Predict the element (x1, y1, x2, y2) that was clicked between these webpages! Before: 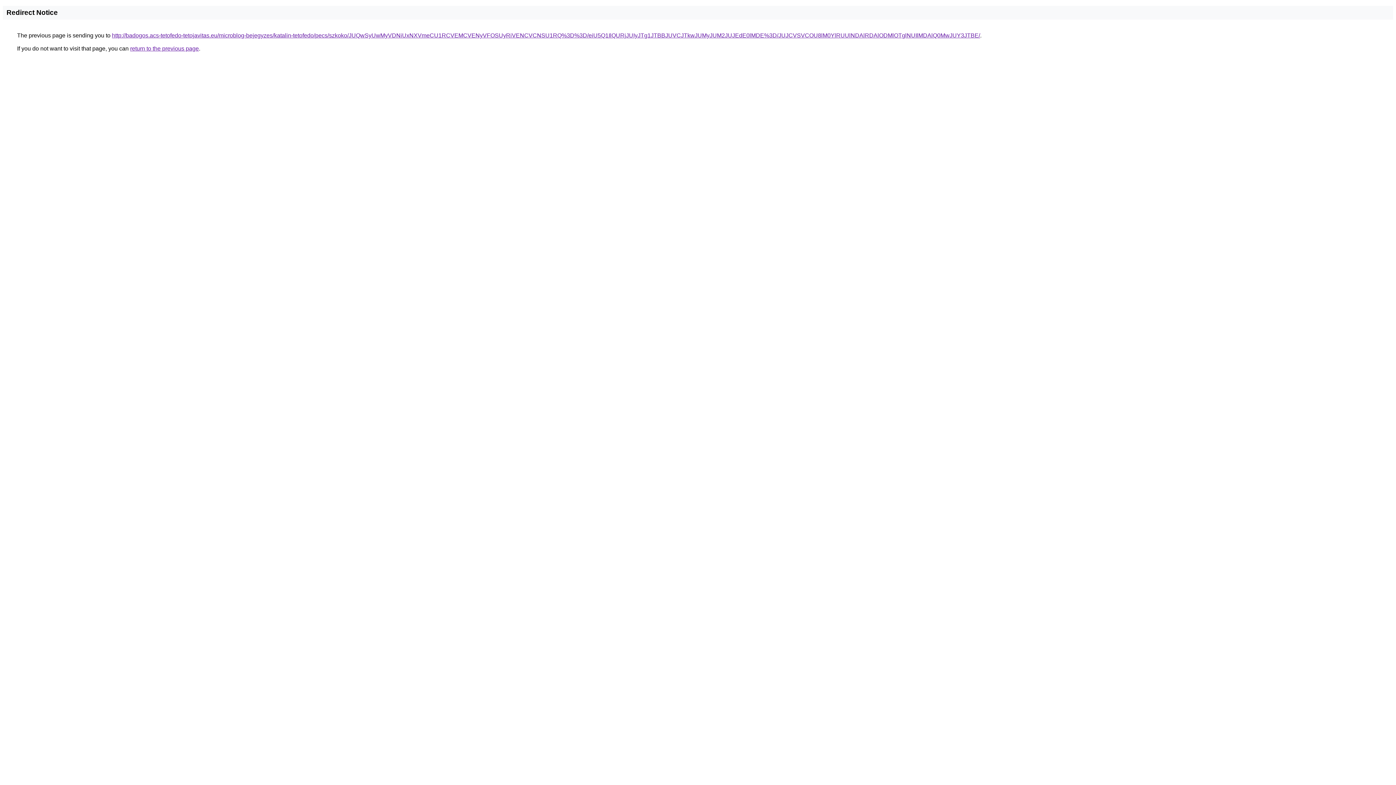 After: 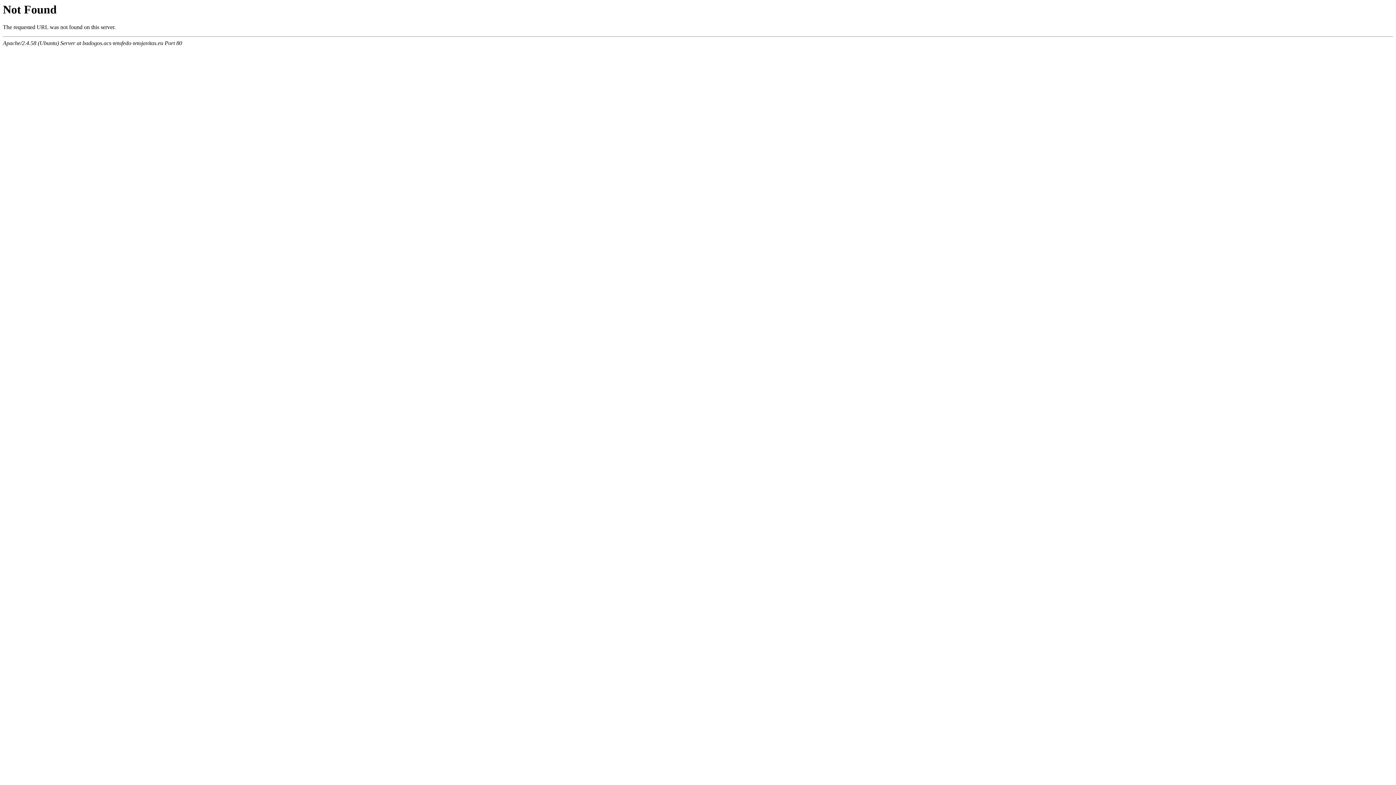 Action: label: http://badogos.acs-tetofedo-tetojavitas.eu/microblog-bejegyzes/katalin-tetofedo/pecs/szkoko/JUQwSyUwMyVDNiUxNXVmeCU1RCVEMCVENyVFOSUyRiVENCVCNSU1RQ%3D%3D/eiU5Q1IlQURjJUIyJTg1JTBBJUVCJTkwJUMyJUM2JUJEdE0lMDE%3D/JUJCVSVCOU8lM0YlRUUlNDAlRDAlODMlOTglNUIlMDAlQ0MwJUY3JTBE/ bbox: (112, 32, 980, 38)